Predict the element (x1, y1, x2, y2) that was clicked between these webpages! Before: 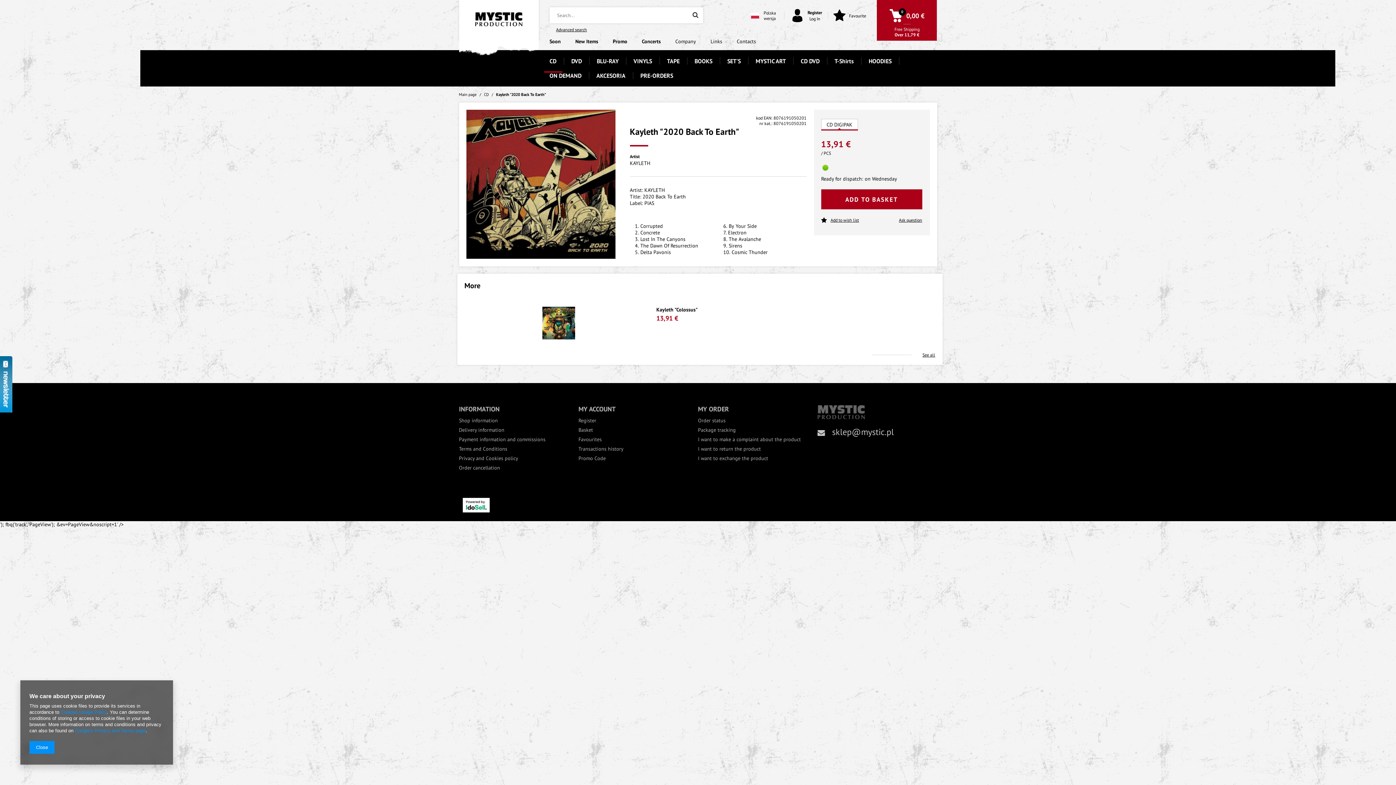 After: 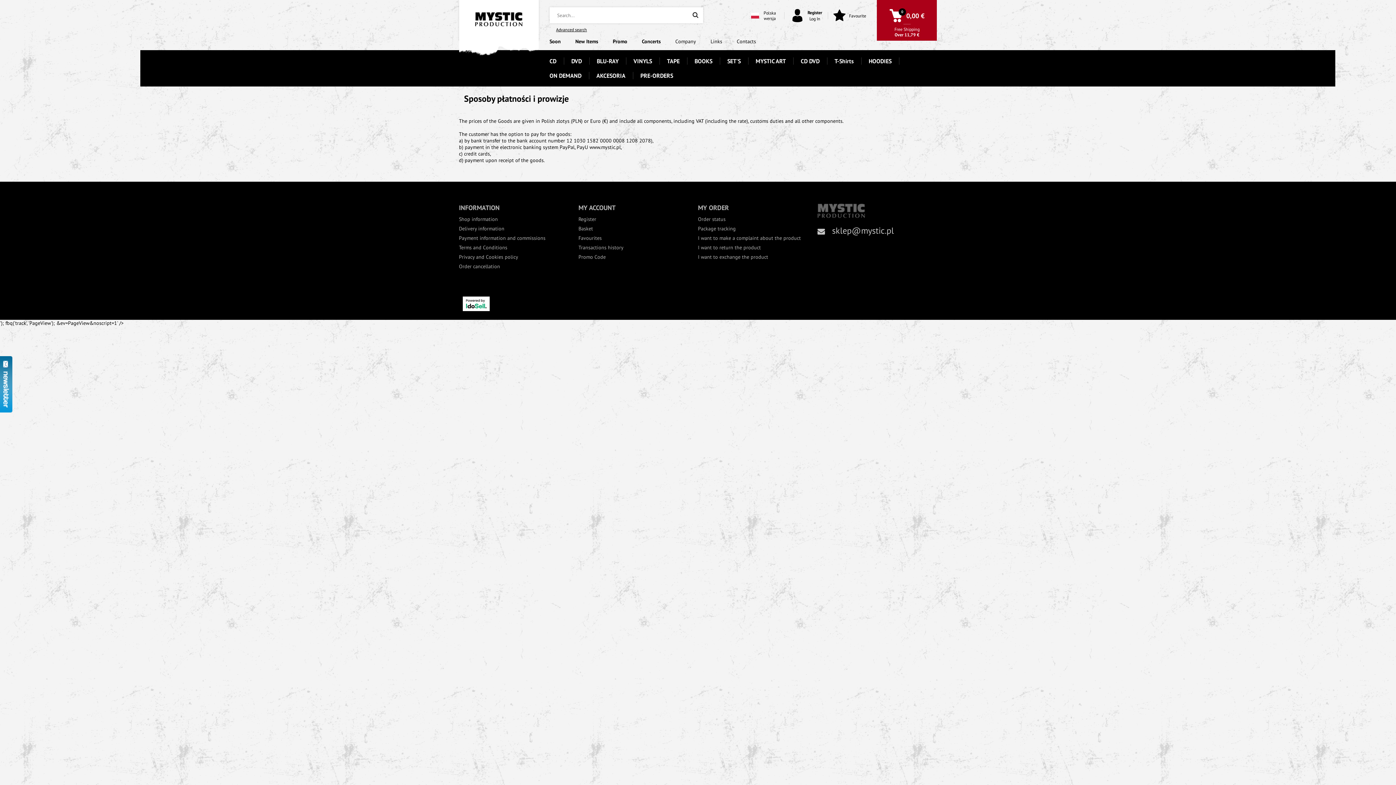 Action: bbox: (459, 436, 565, 442) label: Payment information and commissions